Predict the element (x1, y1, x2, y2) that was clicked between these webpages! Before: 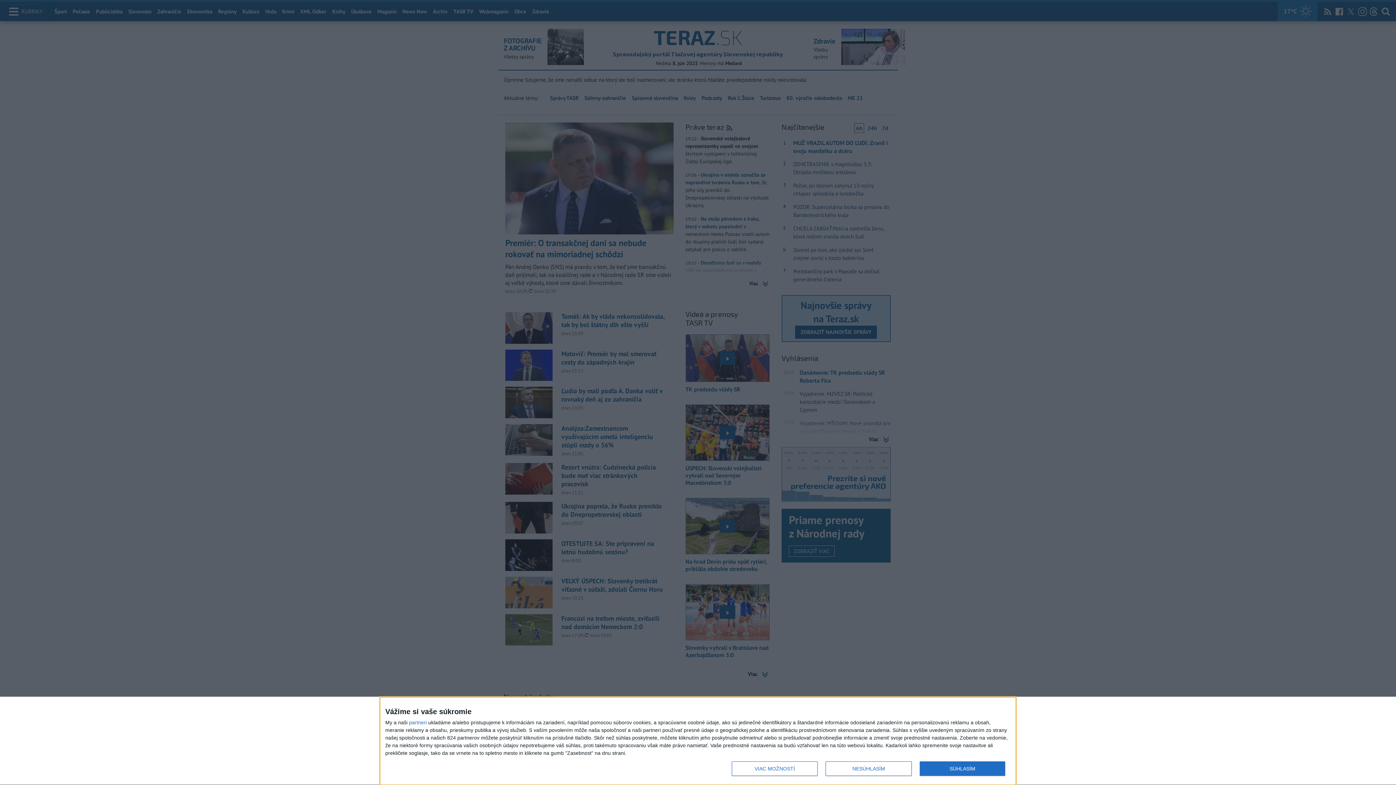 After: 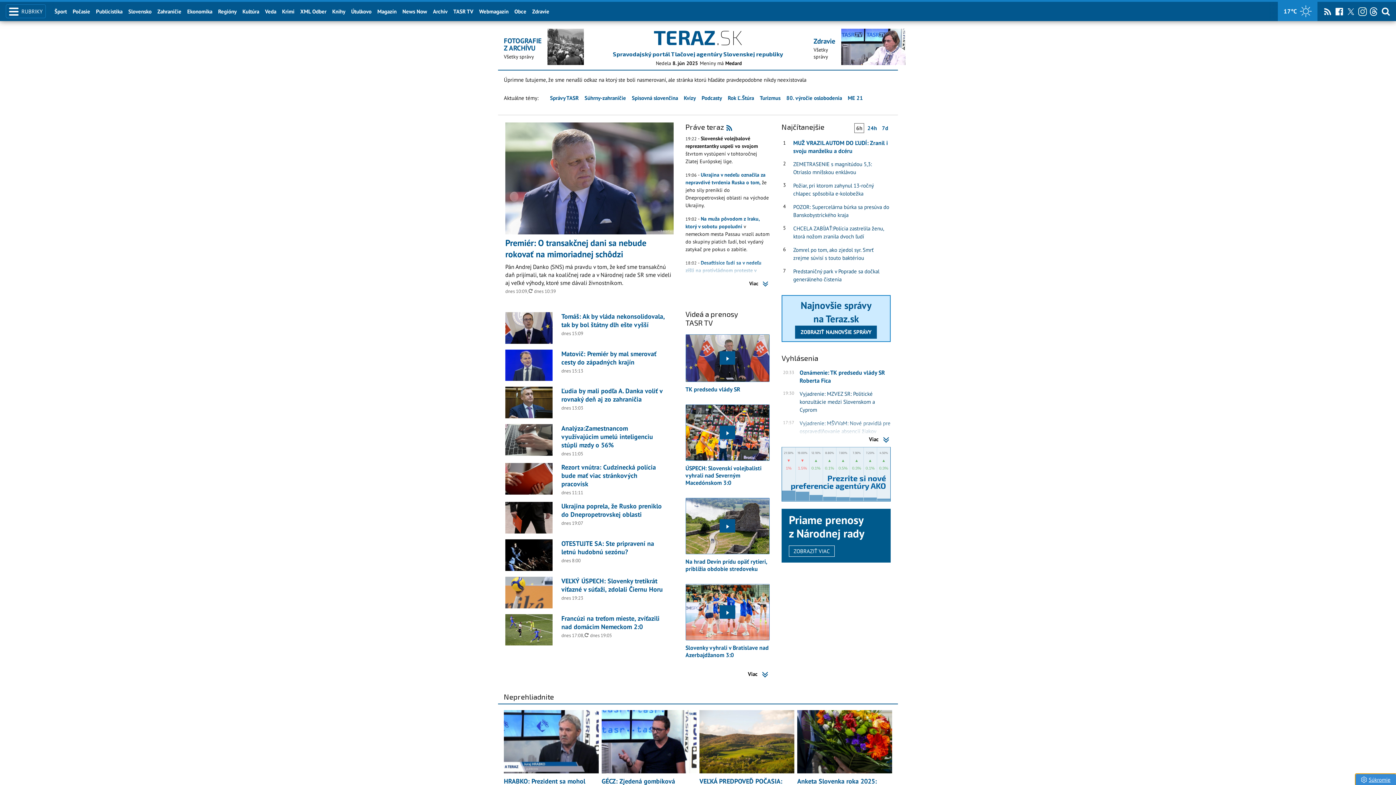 Action: label: NESÚHLASÍM bbox: (825, 761, 911, 776)